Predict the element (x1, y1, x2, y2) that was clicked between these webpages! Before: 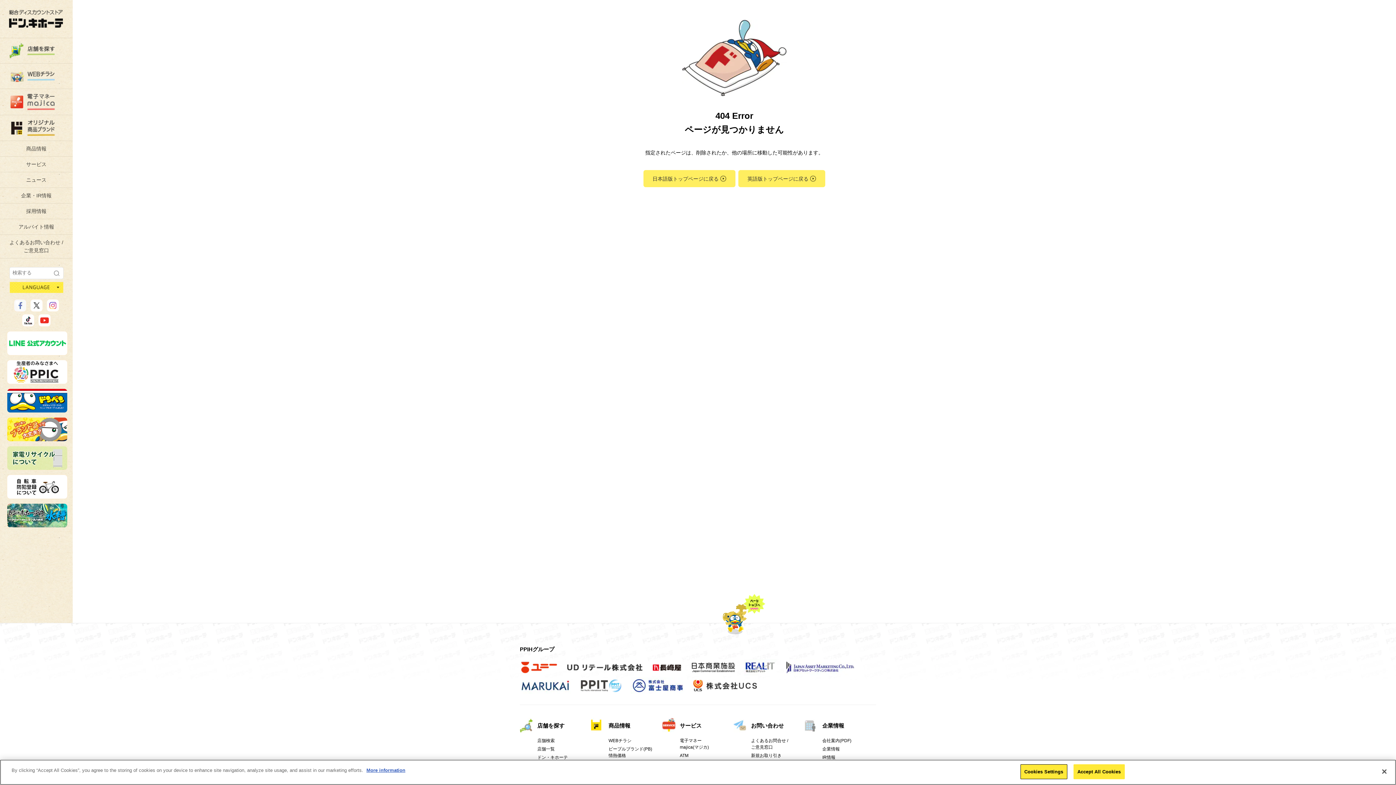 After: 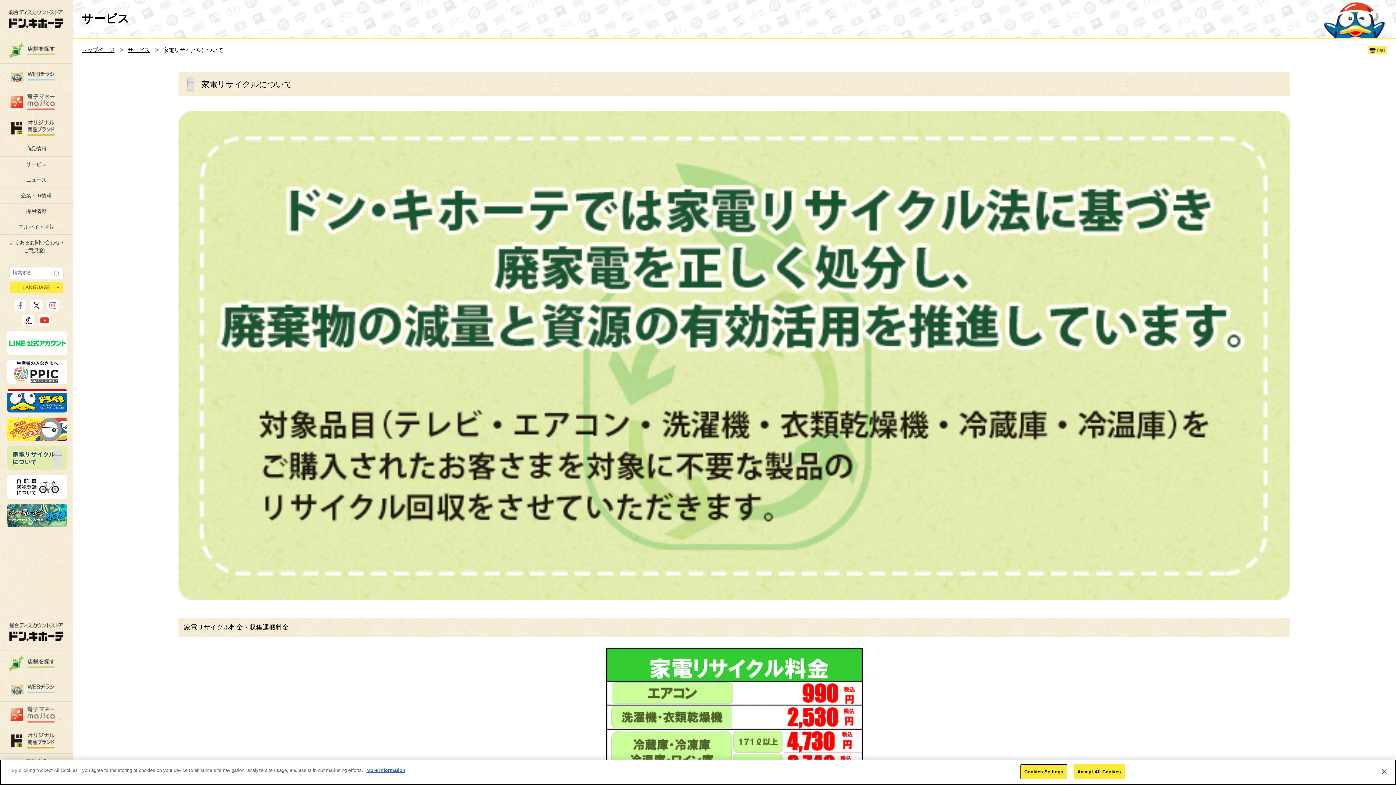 Action: bbox: (6, 464, 67, 469)